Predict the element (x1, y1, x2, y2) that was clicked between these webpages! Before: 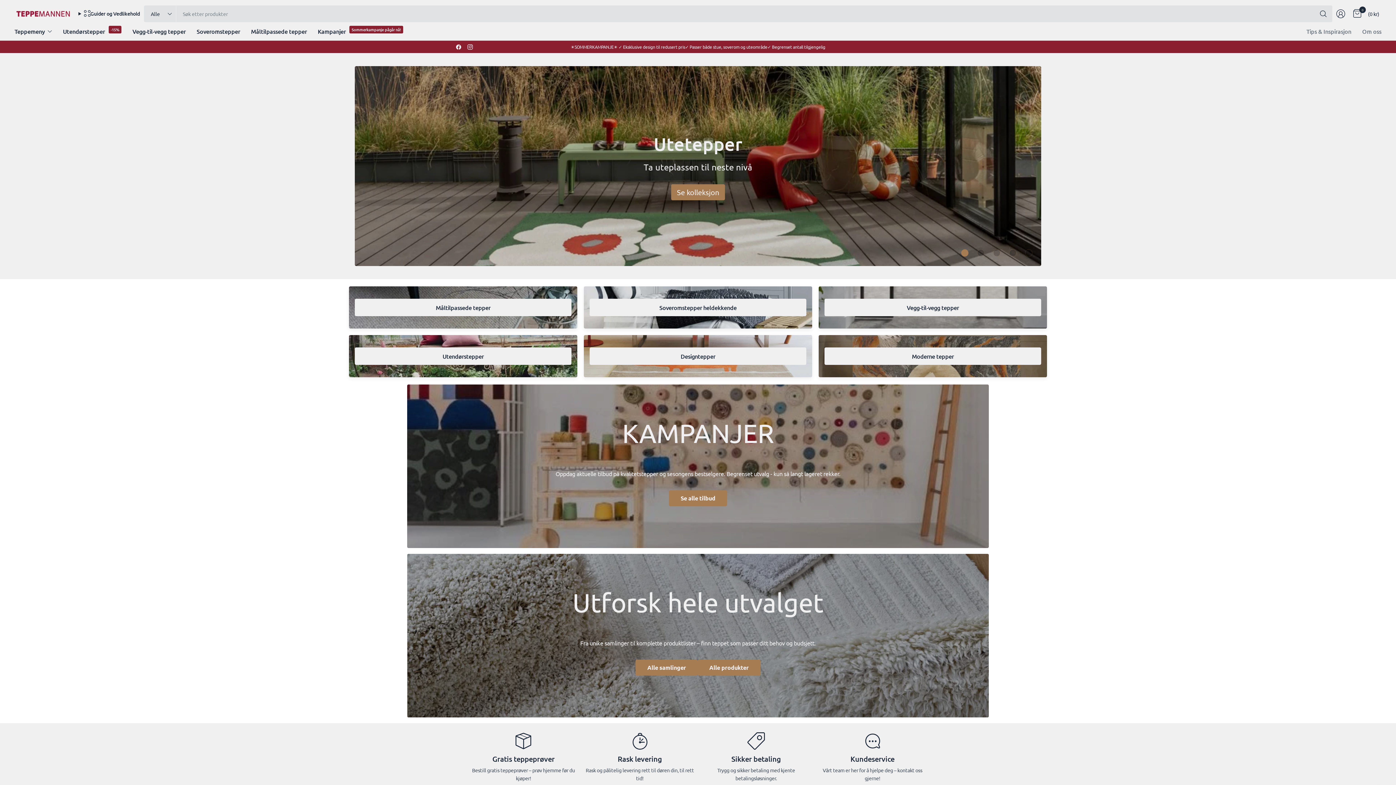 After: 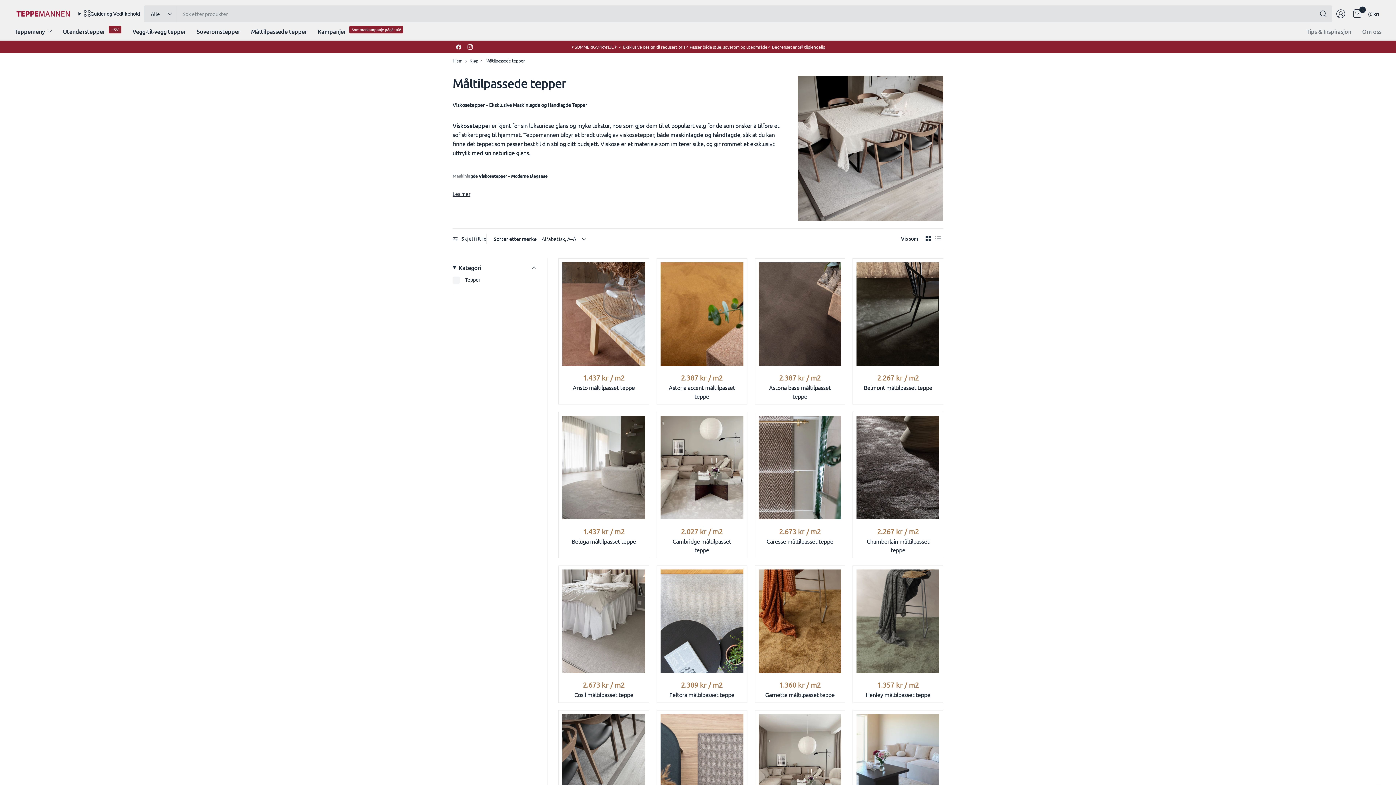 Action: bbox: (251, 23, 306, 39) label: Måltilpassede tepper